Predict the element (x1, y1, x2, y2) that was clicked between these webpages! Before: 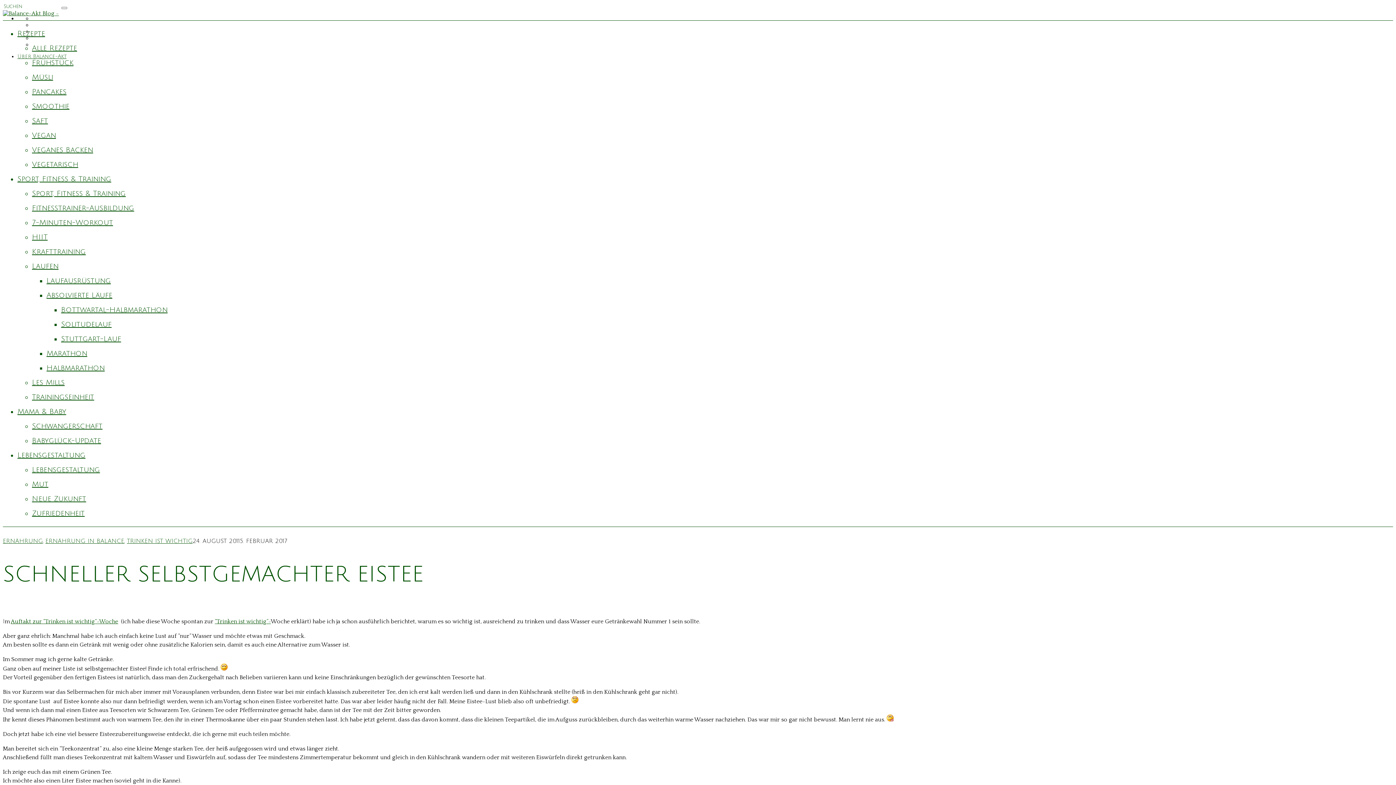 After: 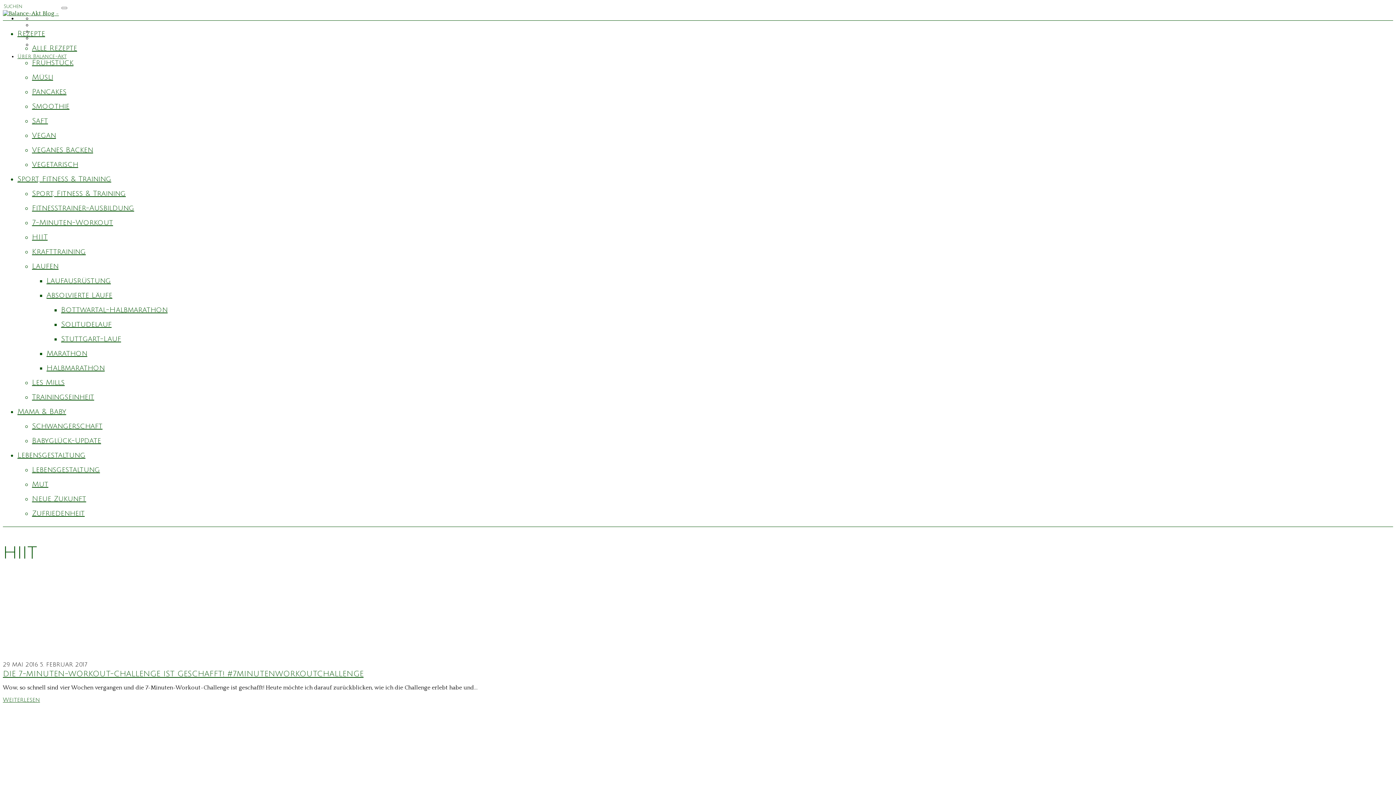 Action: label: HIIT bbox: (32, 233, 47, 241)